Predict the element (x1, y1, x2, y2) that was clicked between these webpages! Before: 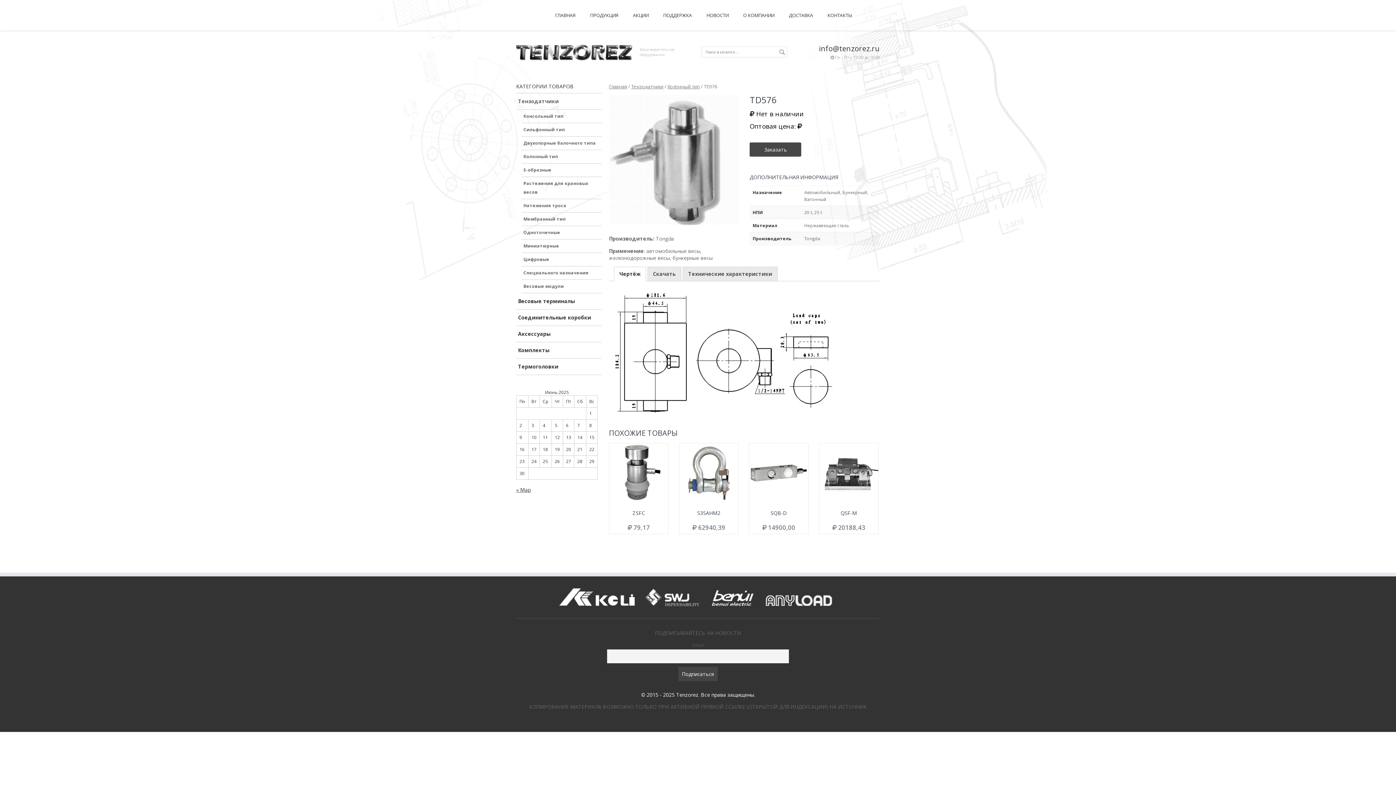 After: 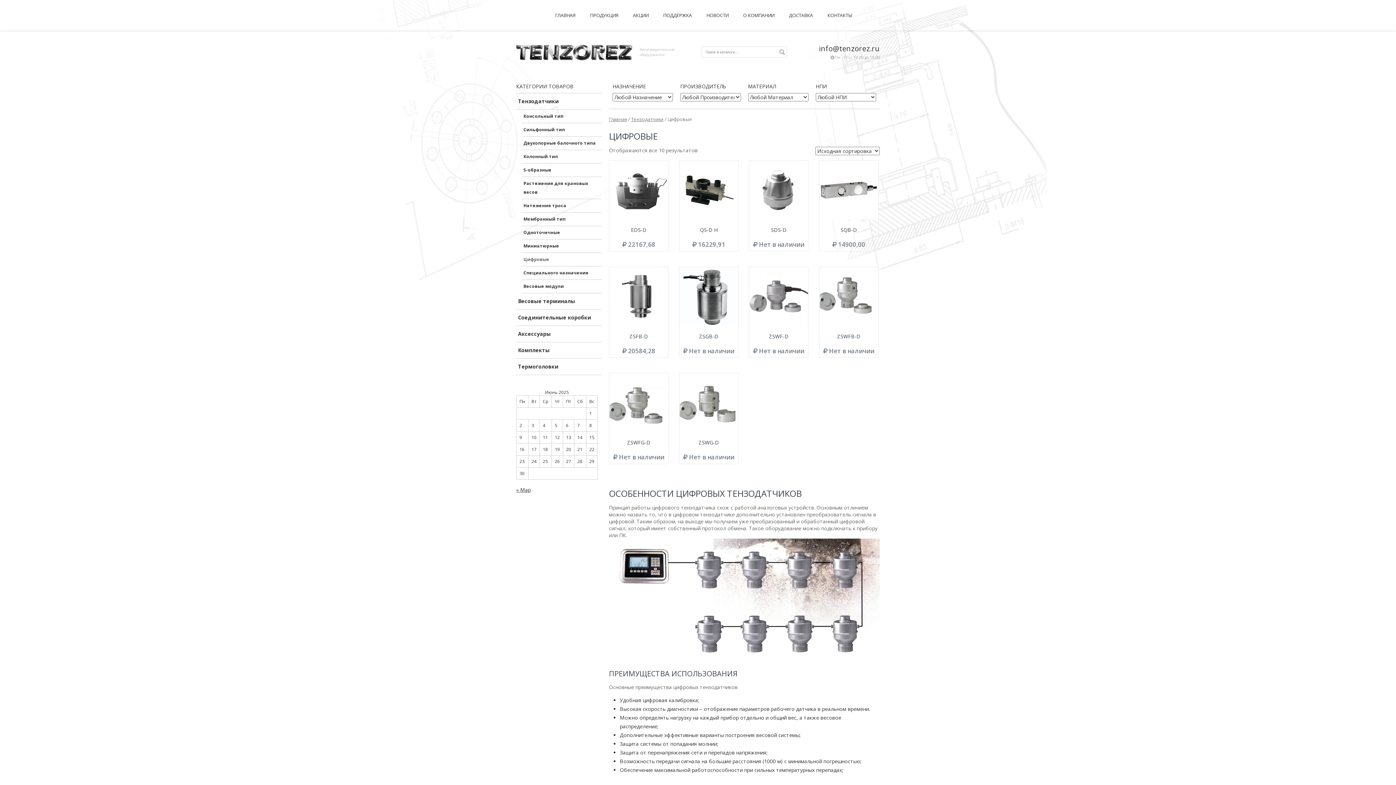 Action: bbox: (521, 253, 601, 266) label: Цифровые